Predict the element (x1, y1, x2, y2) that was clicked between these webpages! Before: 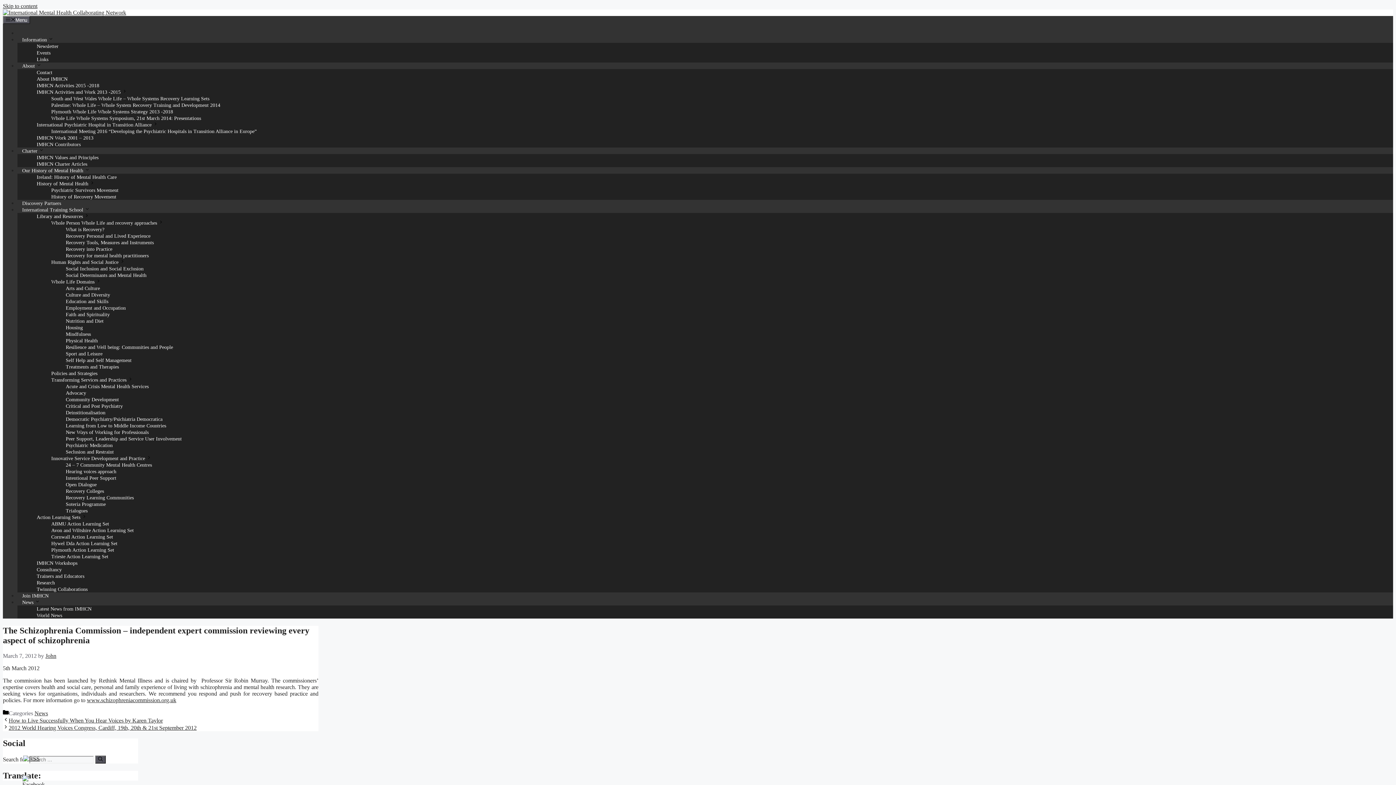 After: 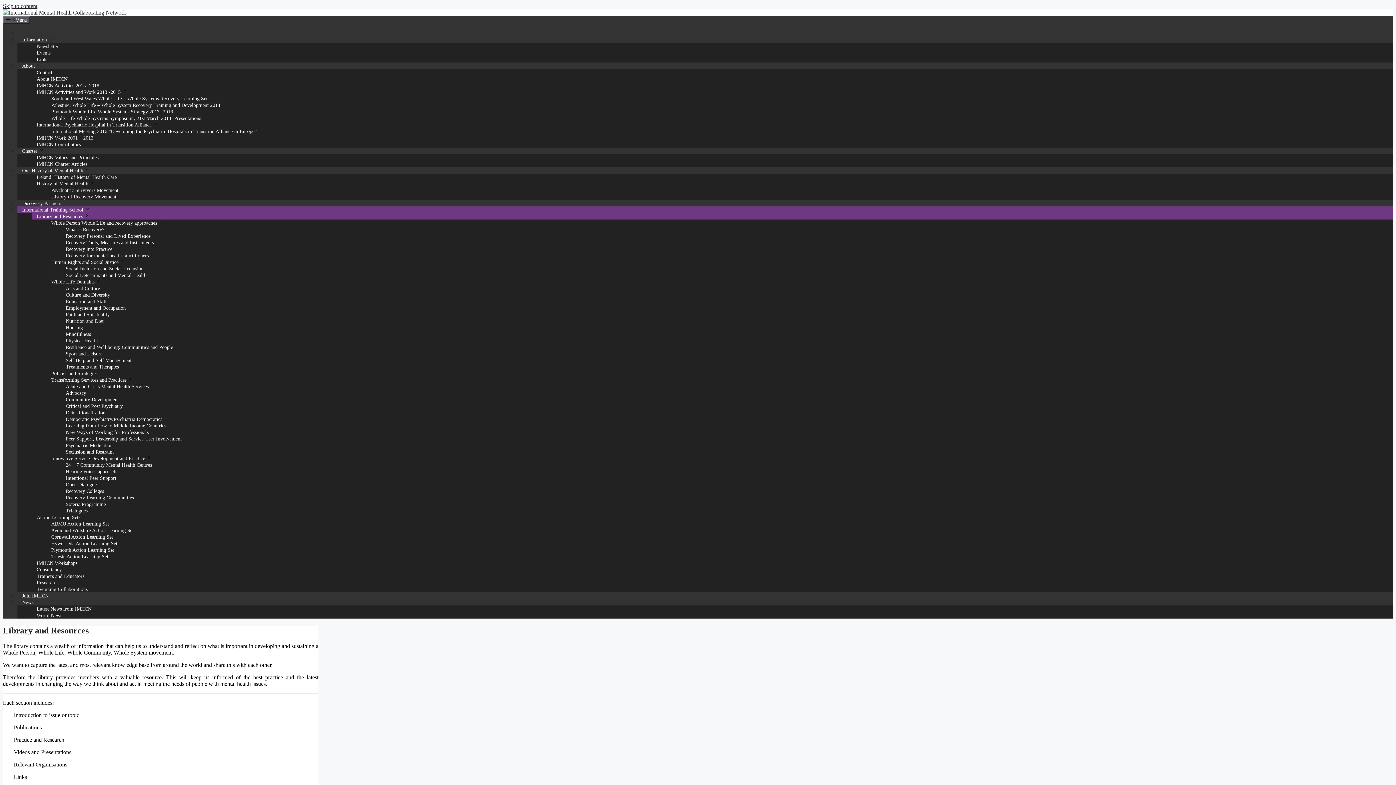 Action: label: Library and Resources bbox: (32, 213, 1393, 219)